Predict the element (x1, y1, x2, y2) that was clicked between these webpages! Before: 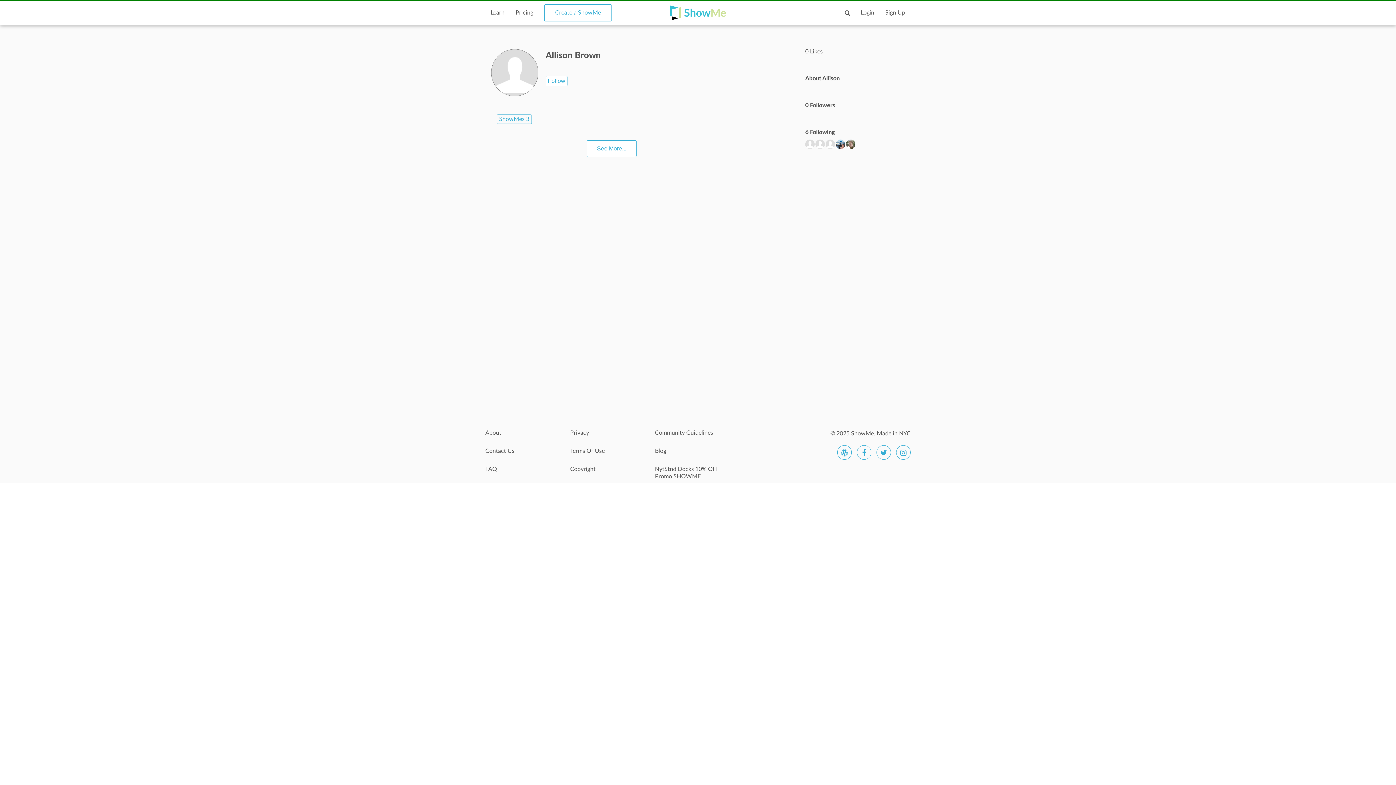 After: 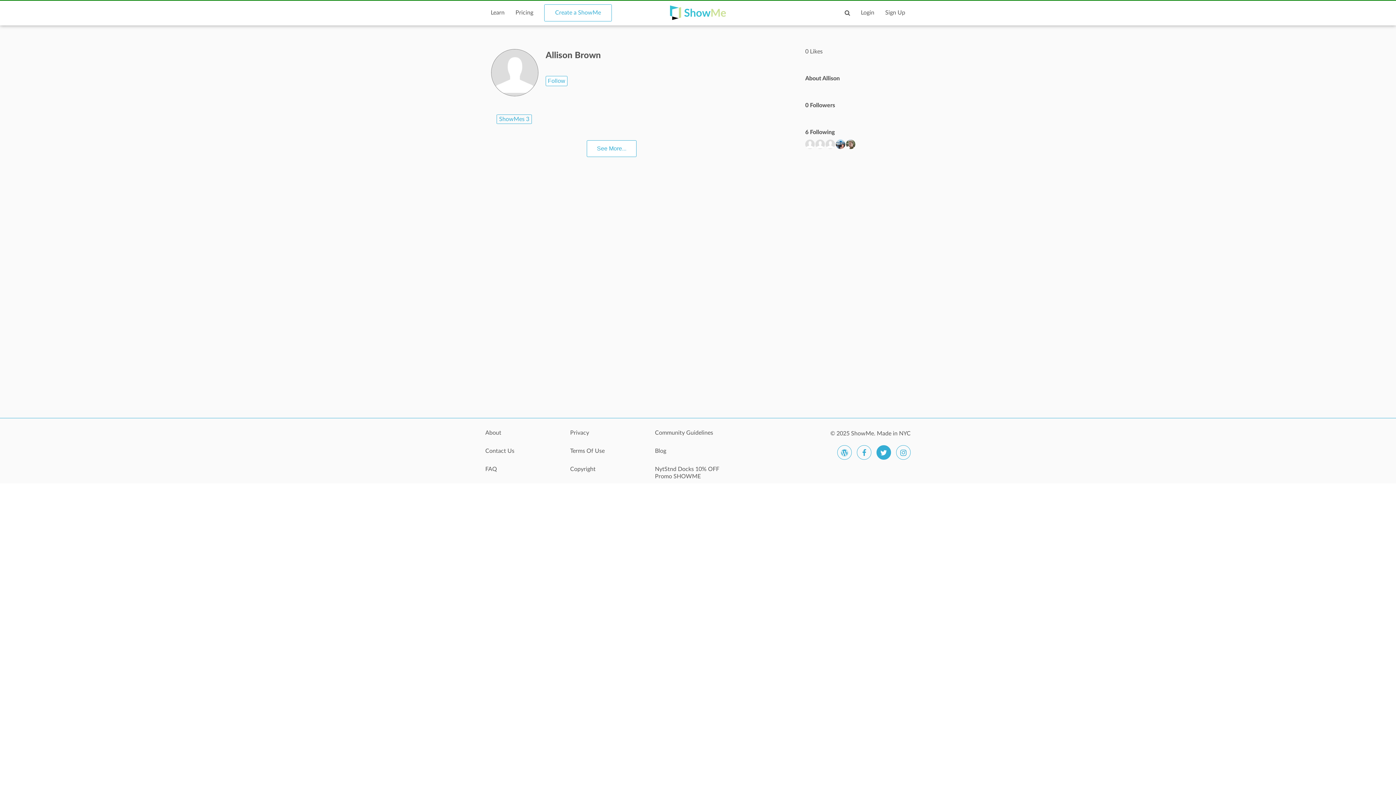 Action: bbox: (876, 445, 891, 460)